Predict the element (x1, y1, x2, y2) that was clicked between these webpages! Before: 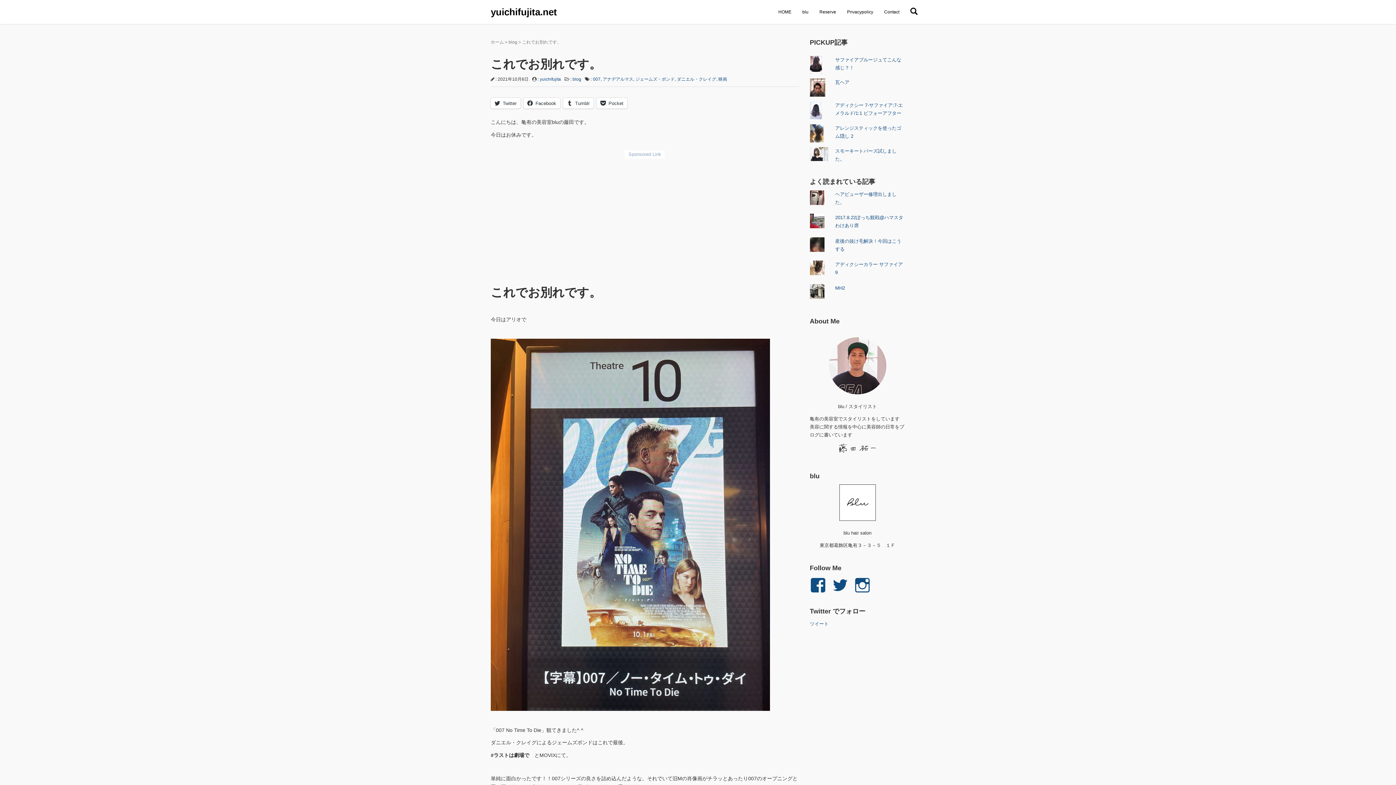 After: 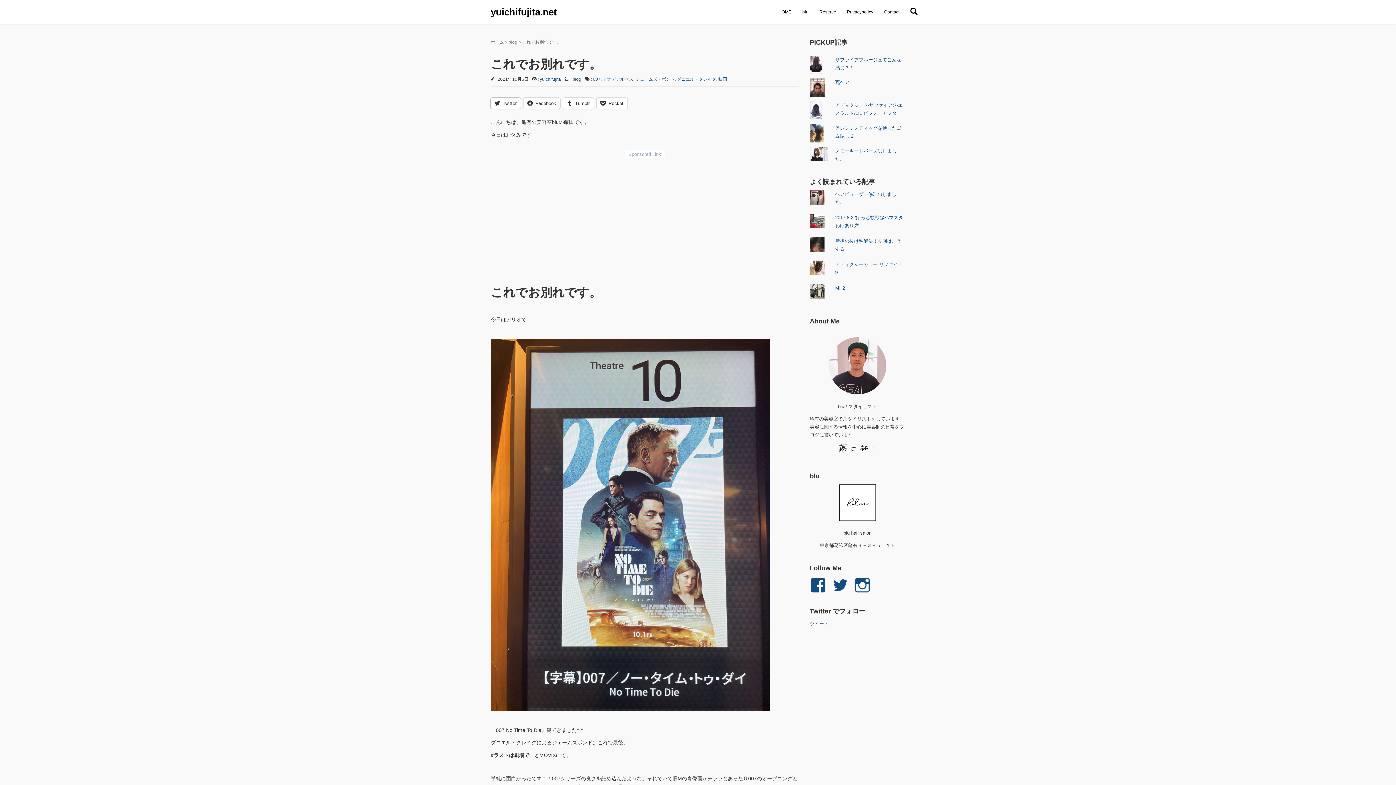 Action: label: Twitter bbox: (490, 97, 520, 108)